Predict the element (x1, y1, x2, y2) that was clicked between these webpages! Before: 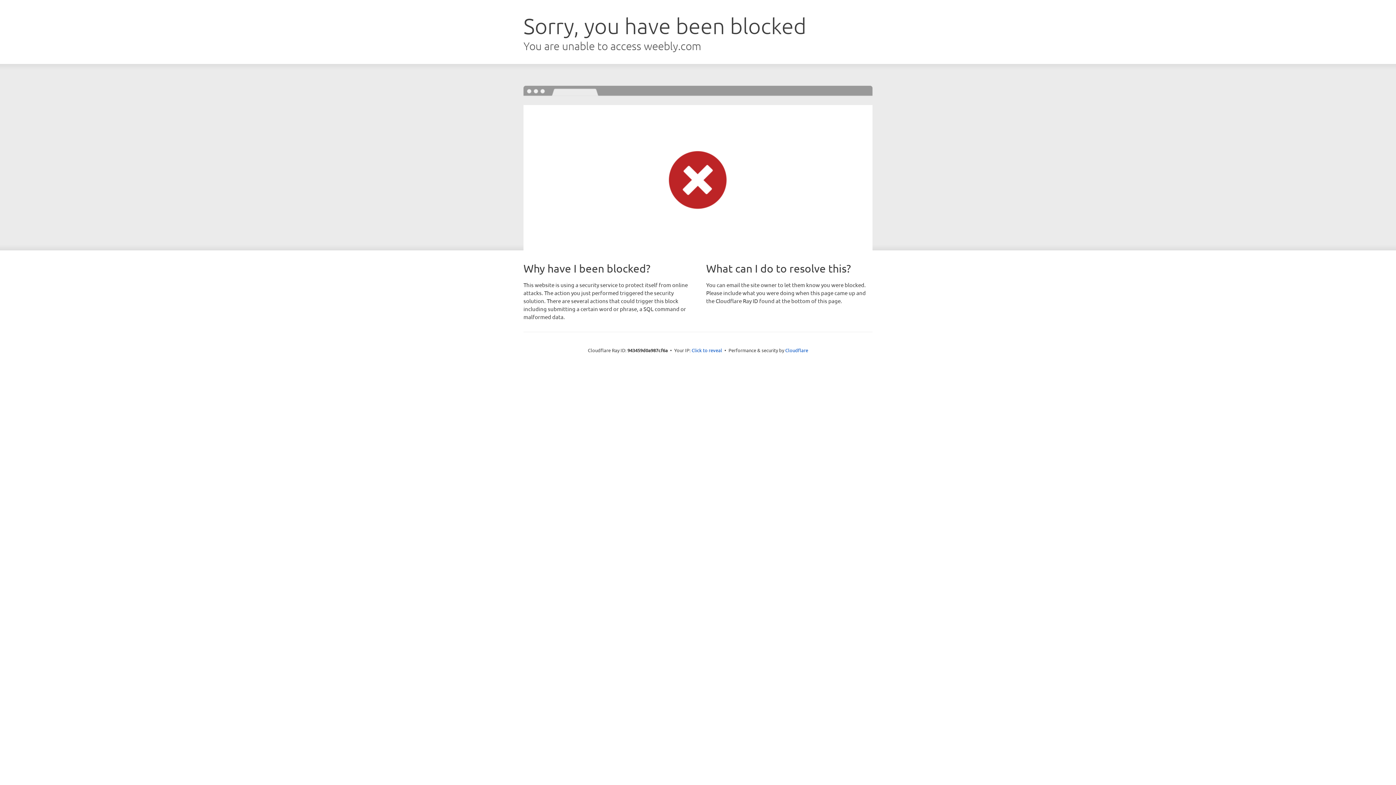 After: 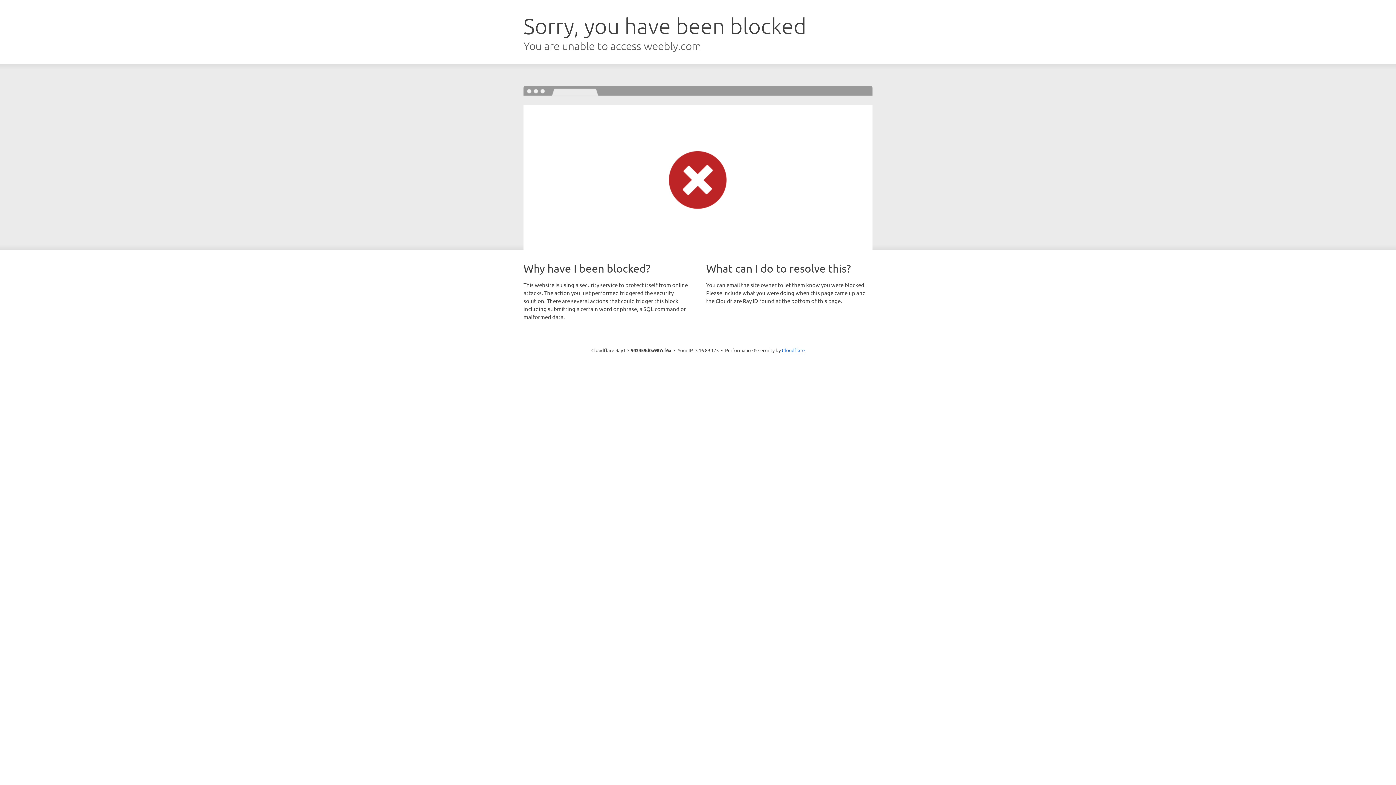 Action: label: Click to reveal bbox: (691, 346, 722, 353)